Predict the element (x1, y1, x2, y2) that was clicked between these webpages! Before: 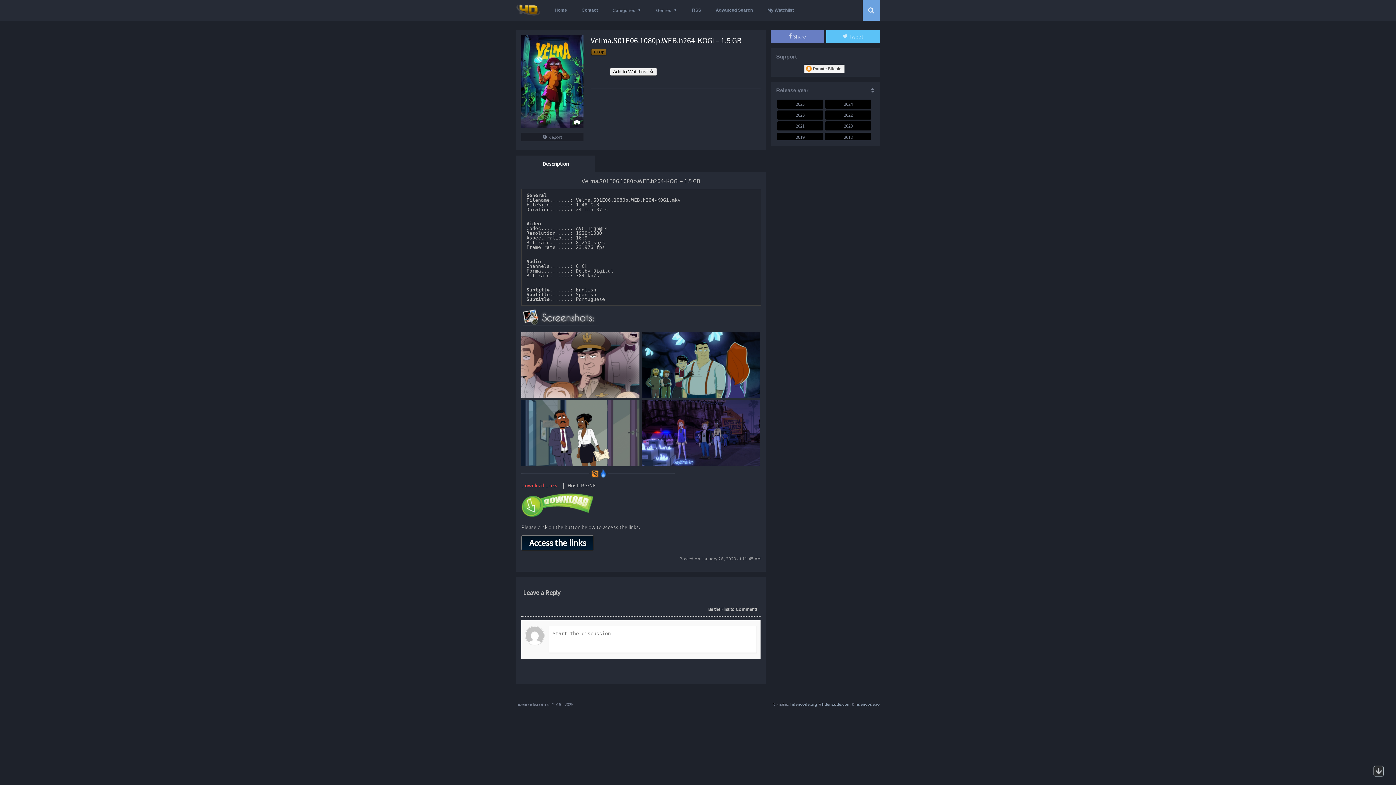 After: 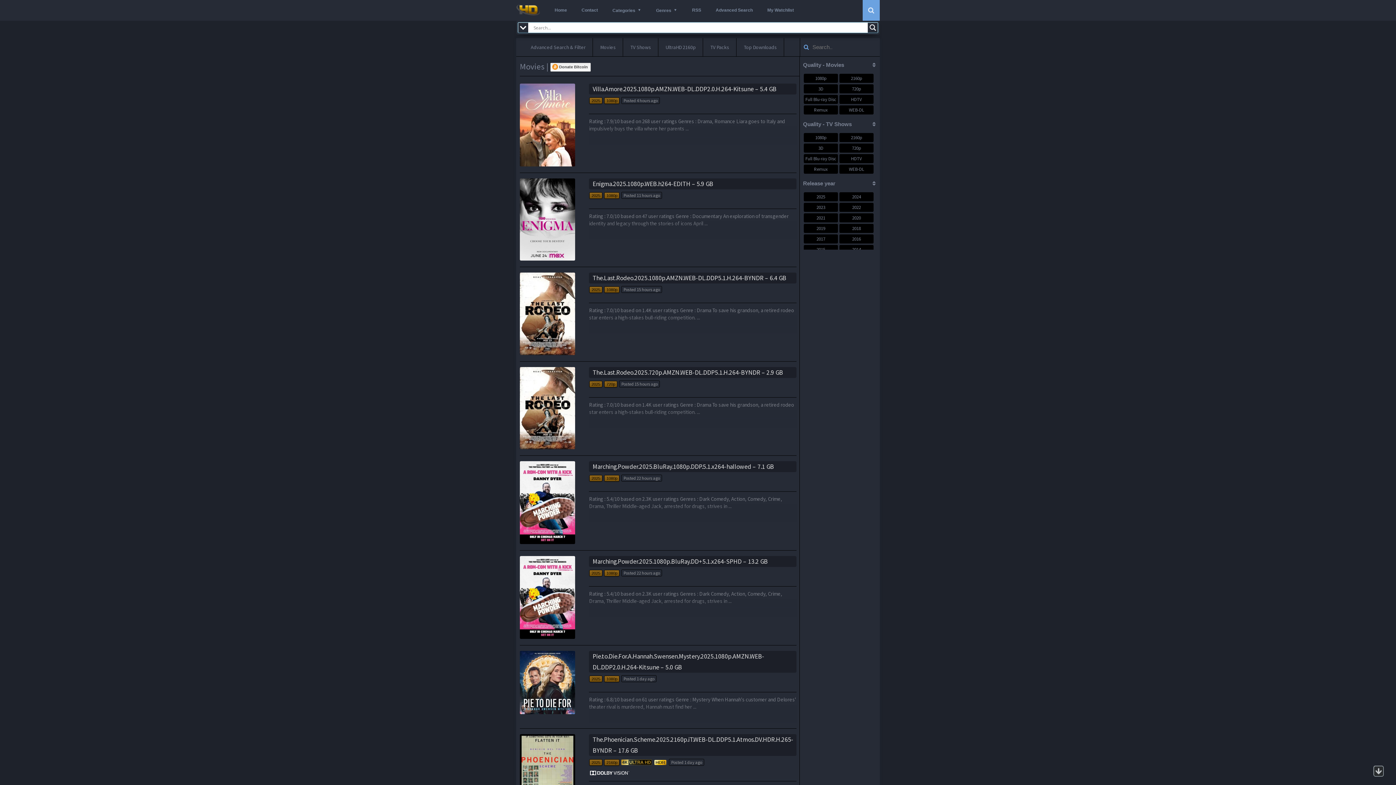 Action: bbox: (777, 99, 823, 108) label: 2025